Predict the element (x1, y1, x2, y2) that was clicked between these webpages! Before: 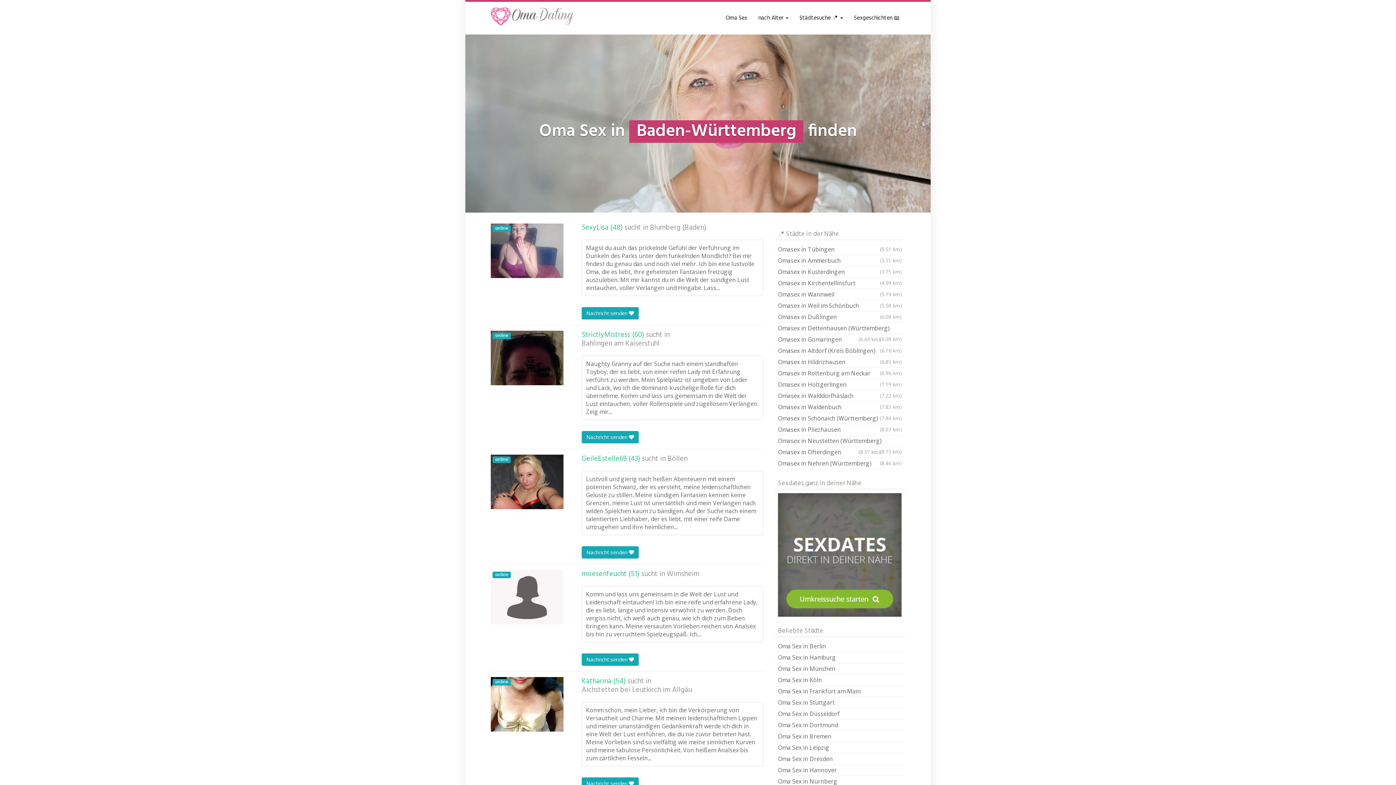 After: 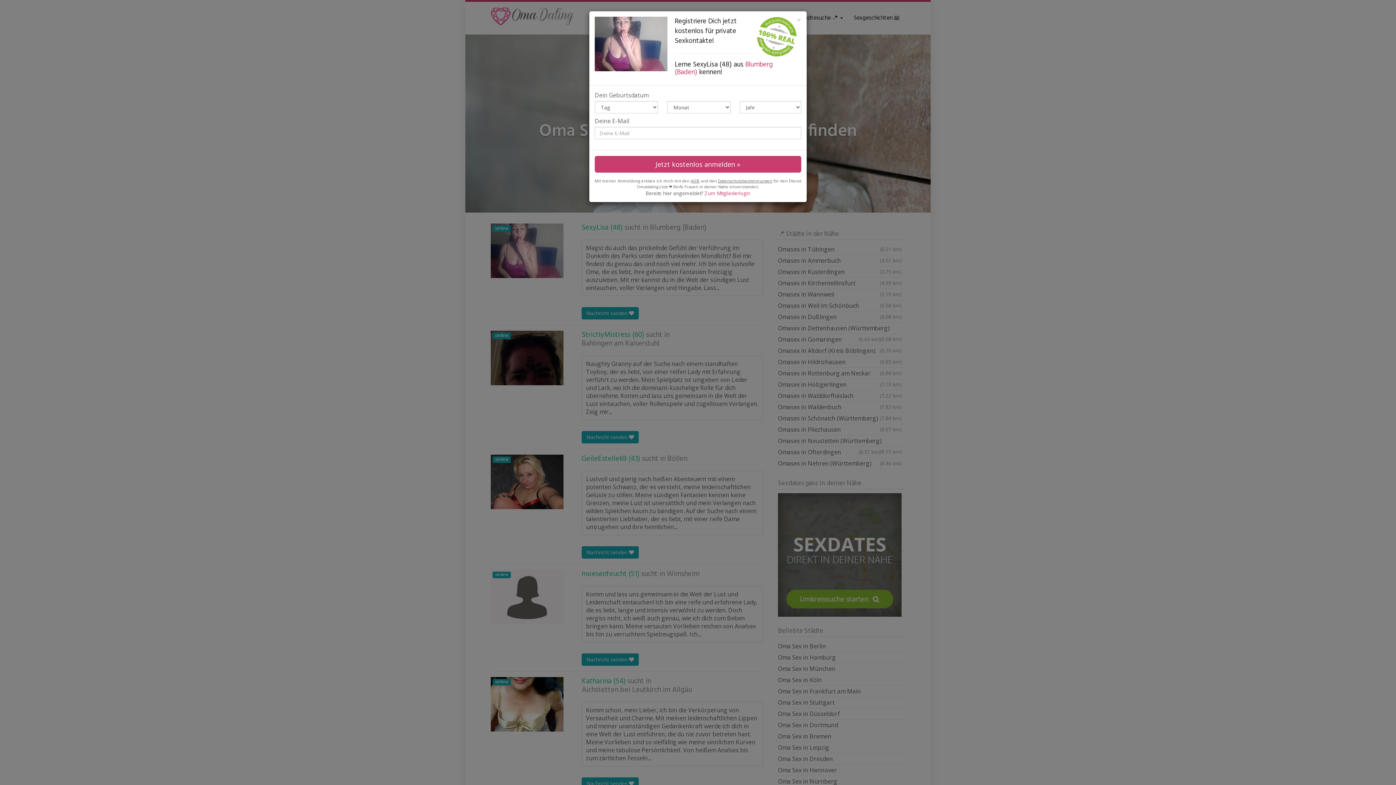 Action: bbox: (581, 307, 638, 319) label: Nachricht senden 